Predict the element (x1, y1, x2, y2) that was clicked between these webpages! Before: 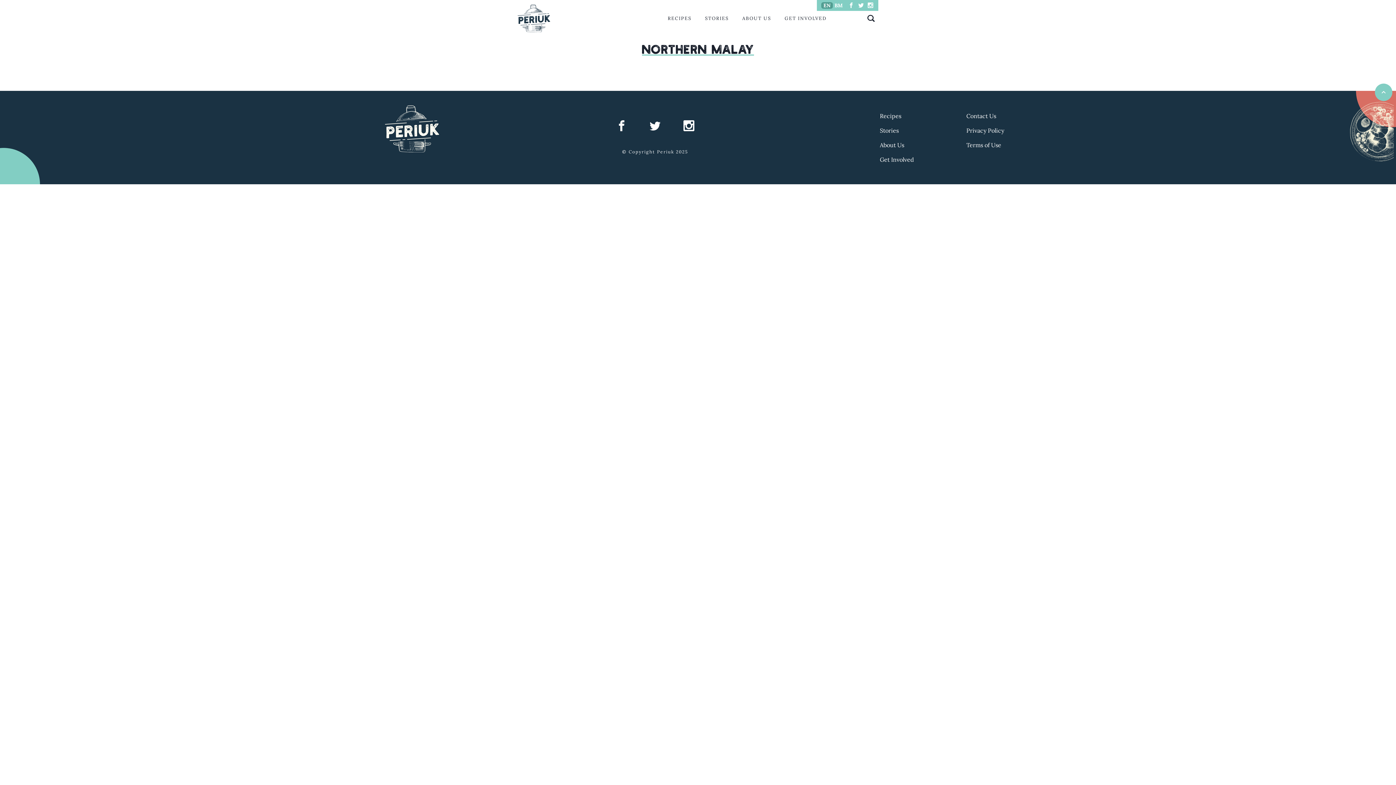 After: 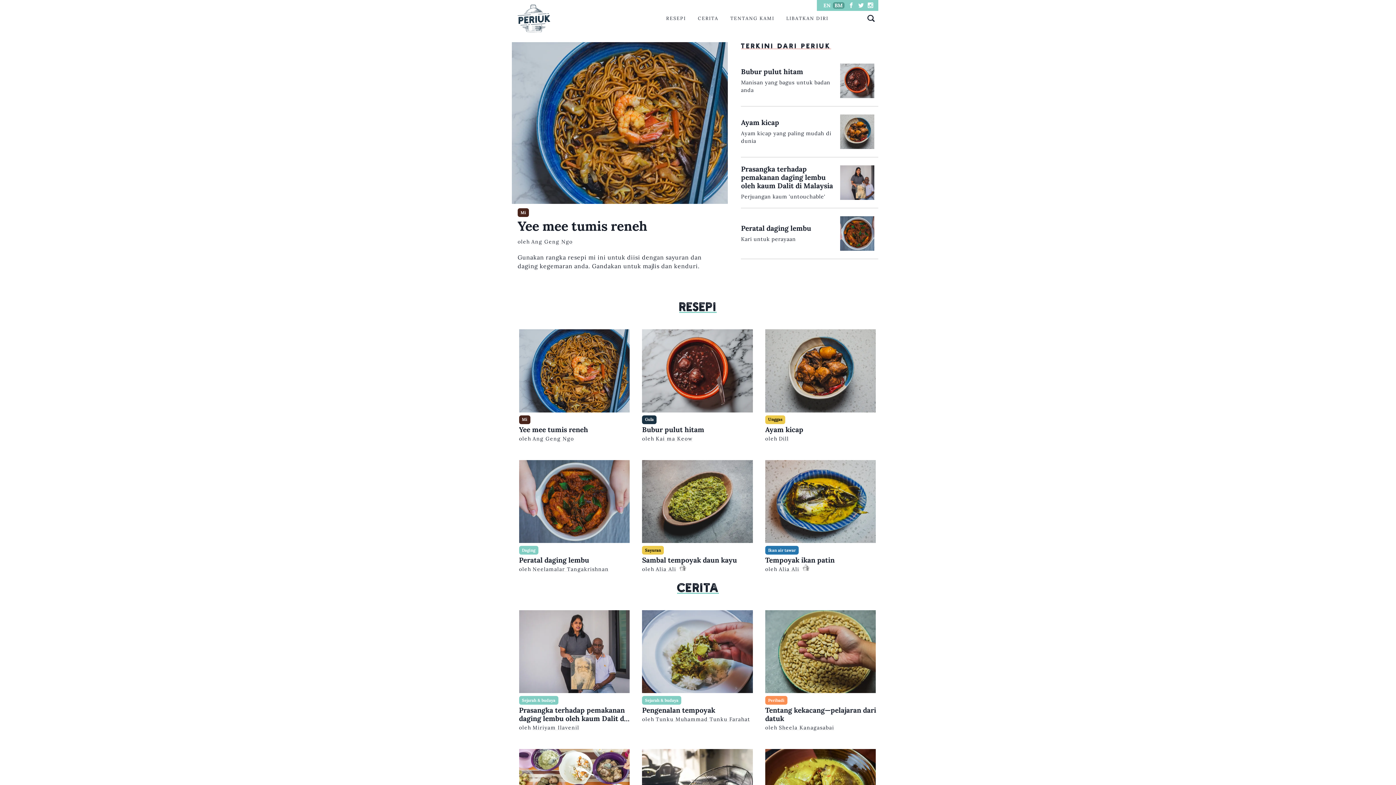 Action: label: BM bbox: (834, 2, 843, 8)